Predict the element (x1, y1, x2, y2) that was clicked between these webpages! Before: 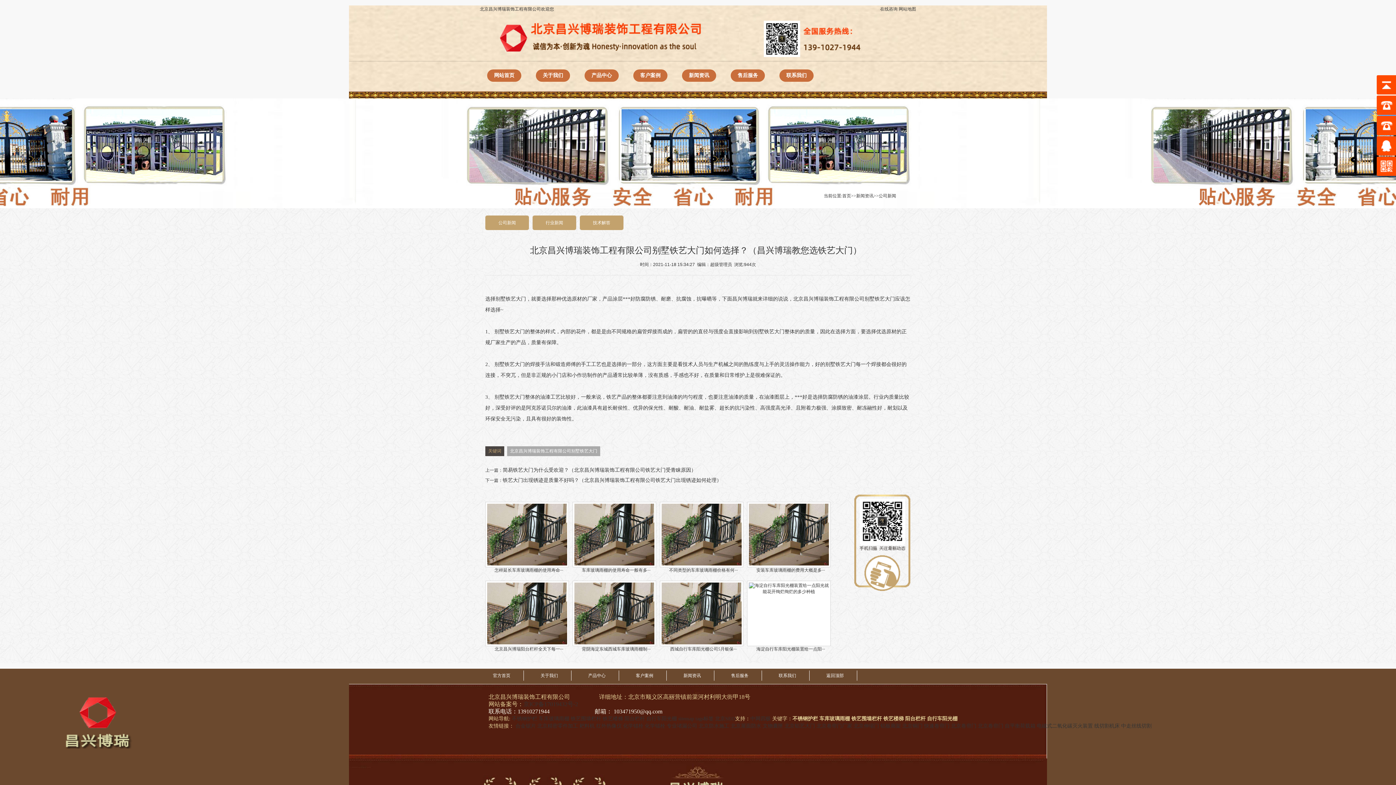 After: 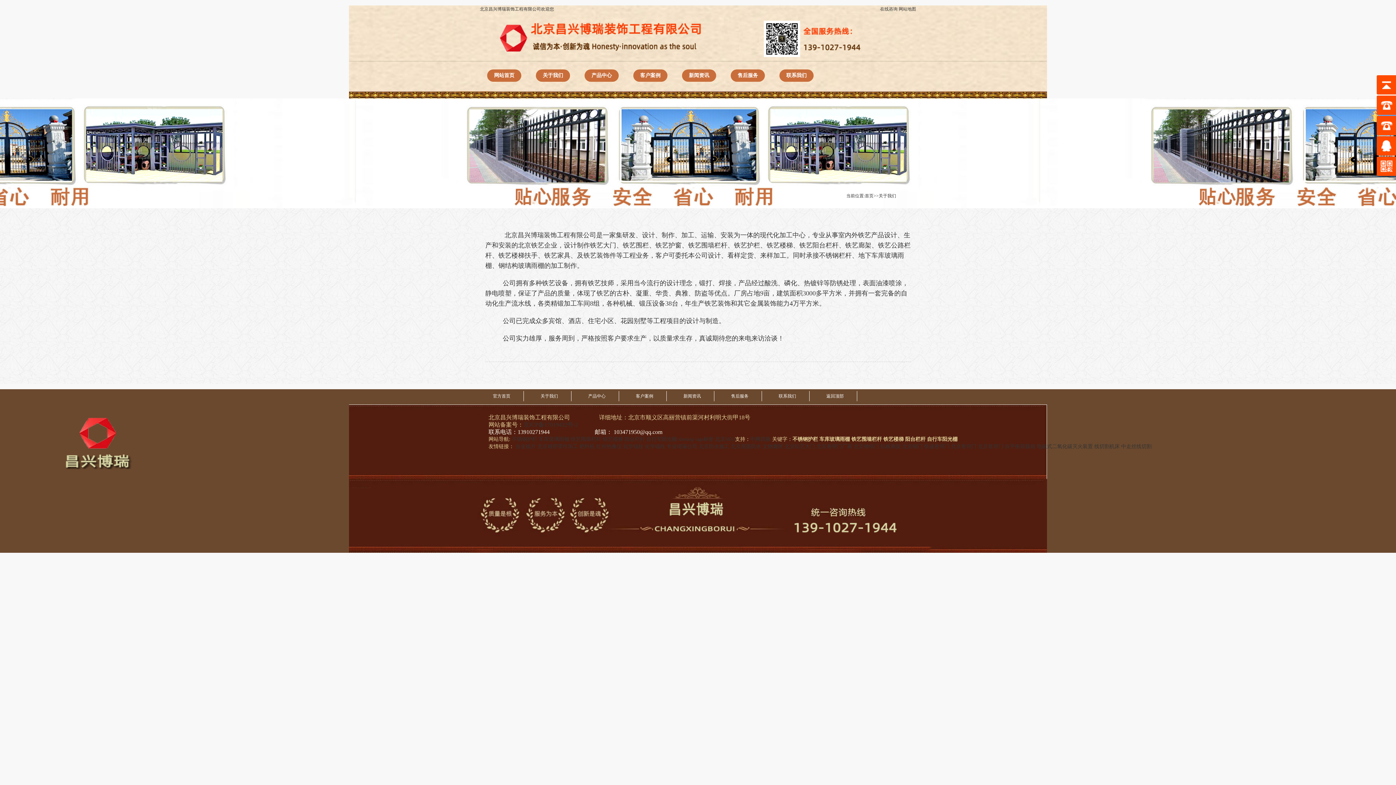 Action: label: 关于我们 bbox: (540, 673, 558, 678)